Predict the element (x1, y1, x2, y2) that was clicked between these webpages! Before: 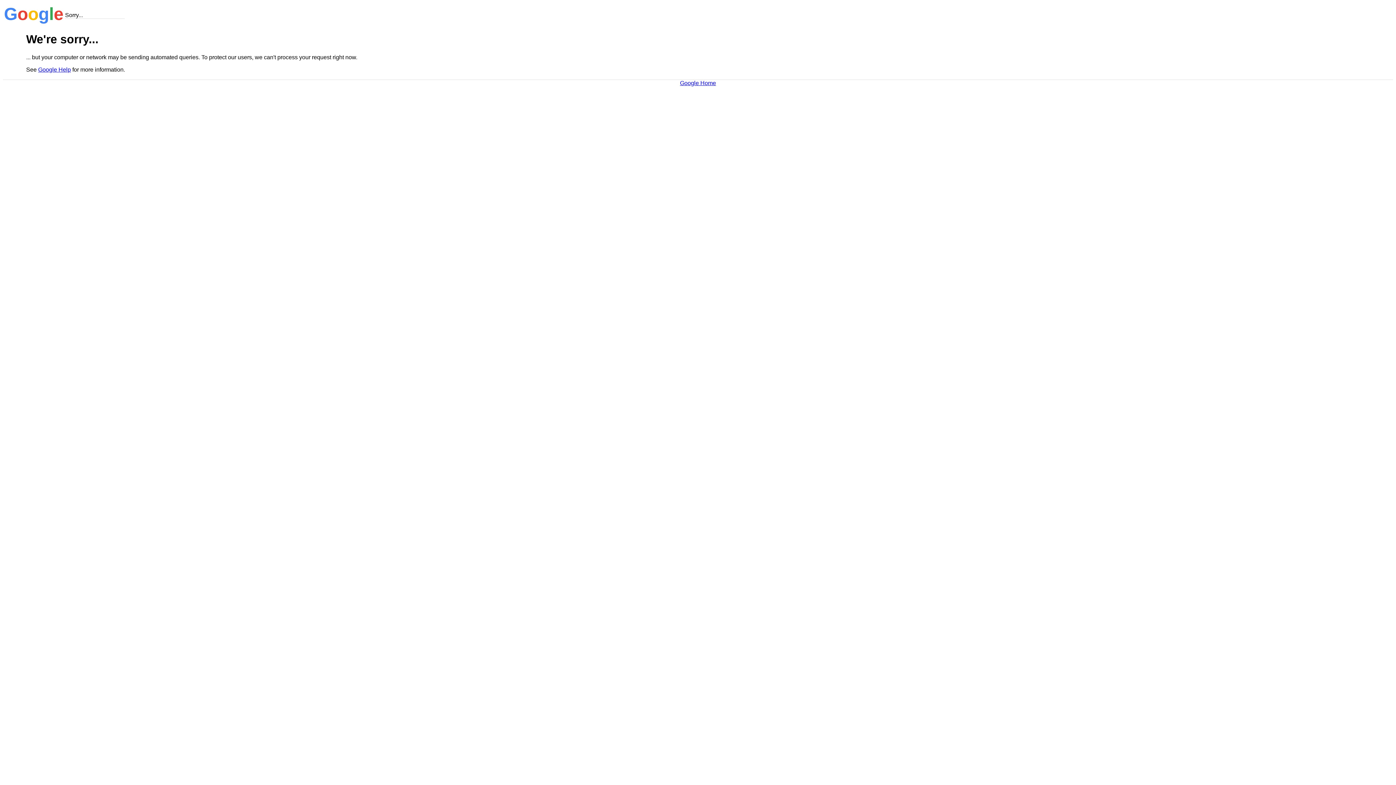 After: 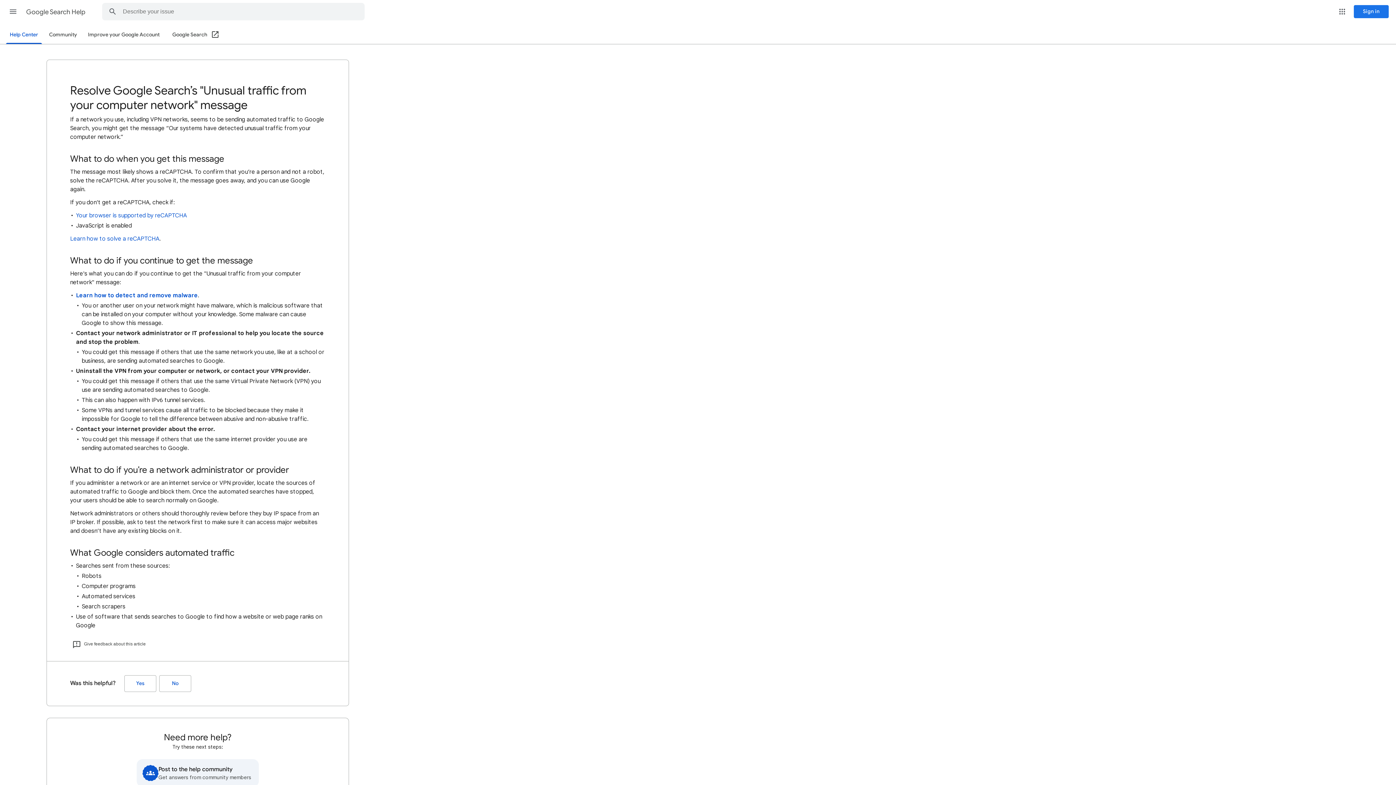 Action: label: Google Help bbox: (38, 66, 70, 72)